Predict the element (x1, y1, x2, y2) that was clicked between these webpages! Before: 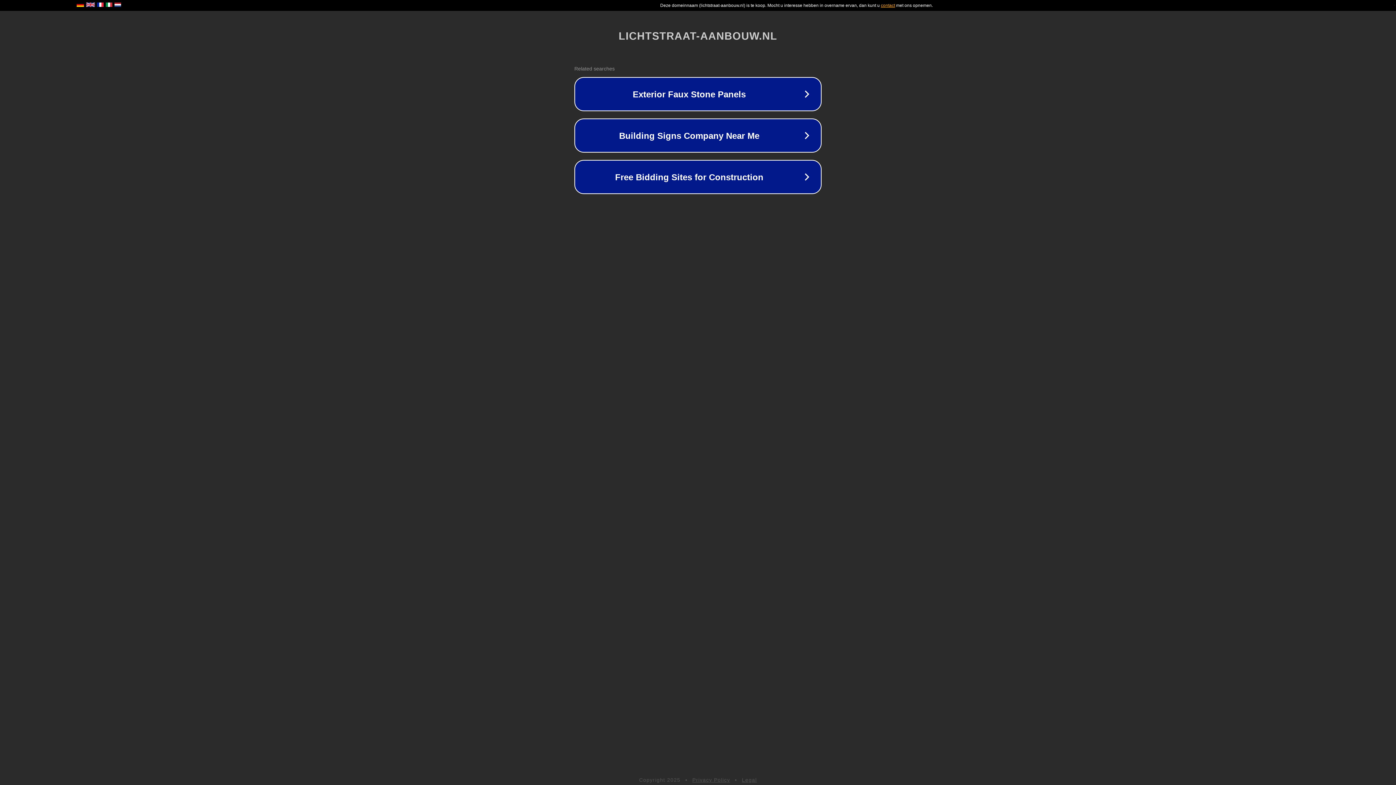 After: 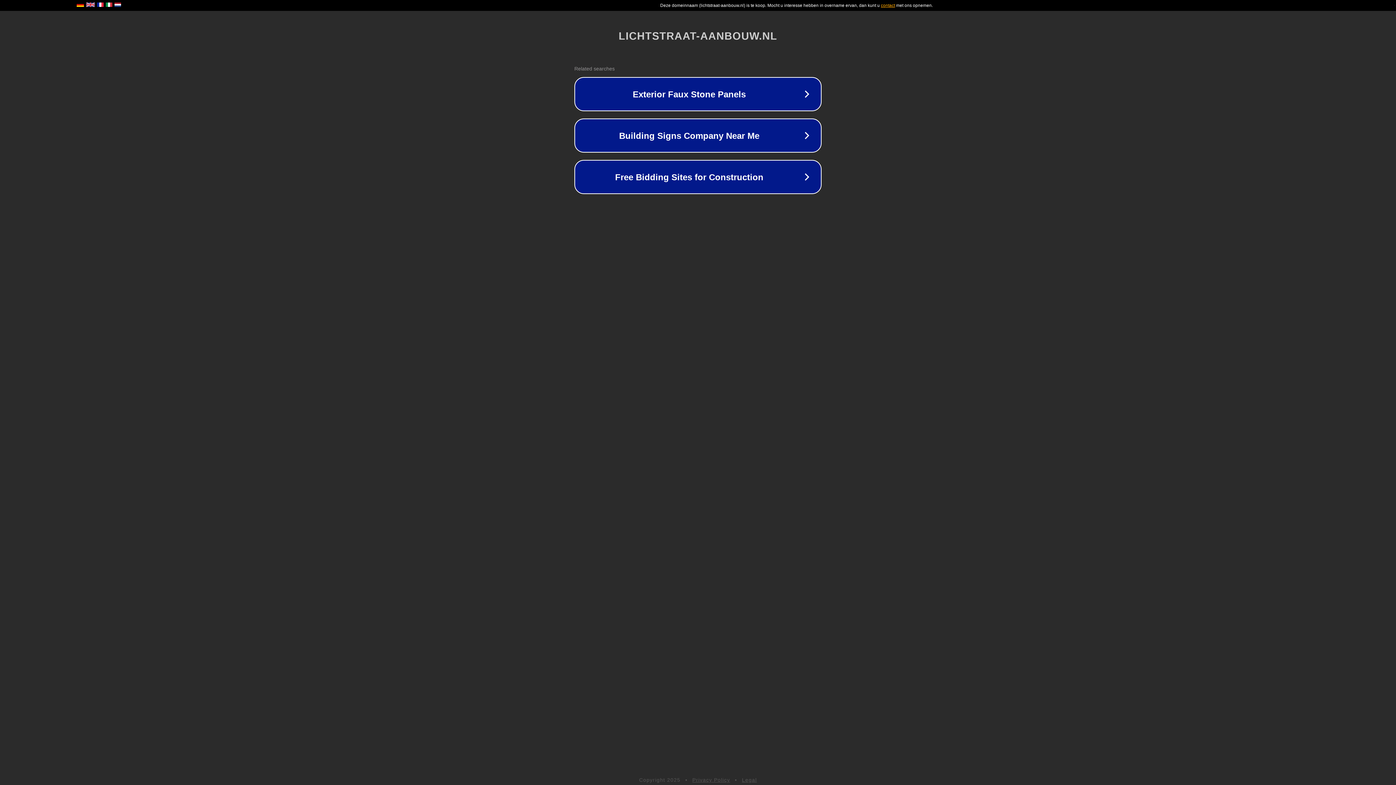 Action: label: Legal bbox: (742, 777, 757, 783)